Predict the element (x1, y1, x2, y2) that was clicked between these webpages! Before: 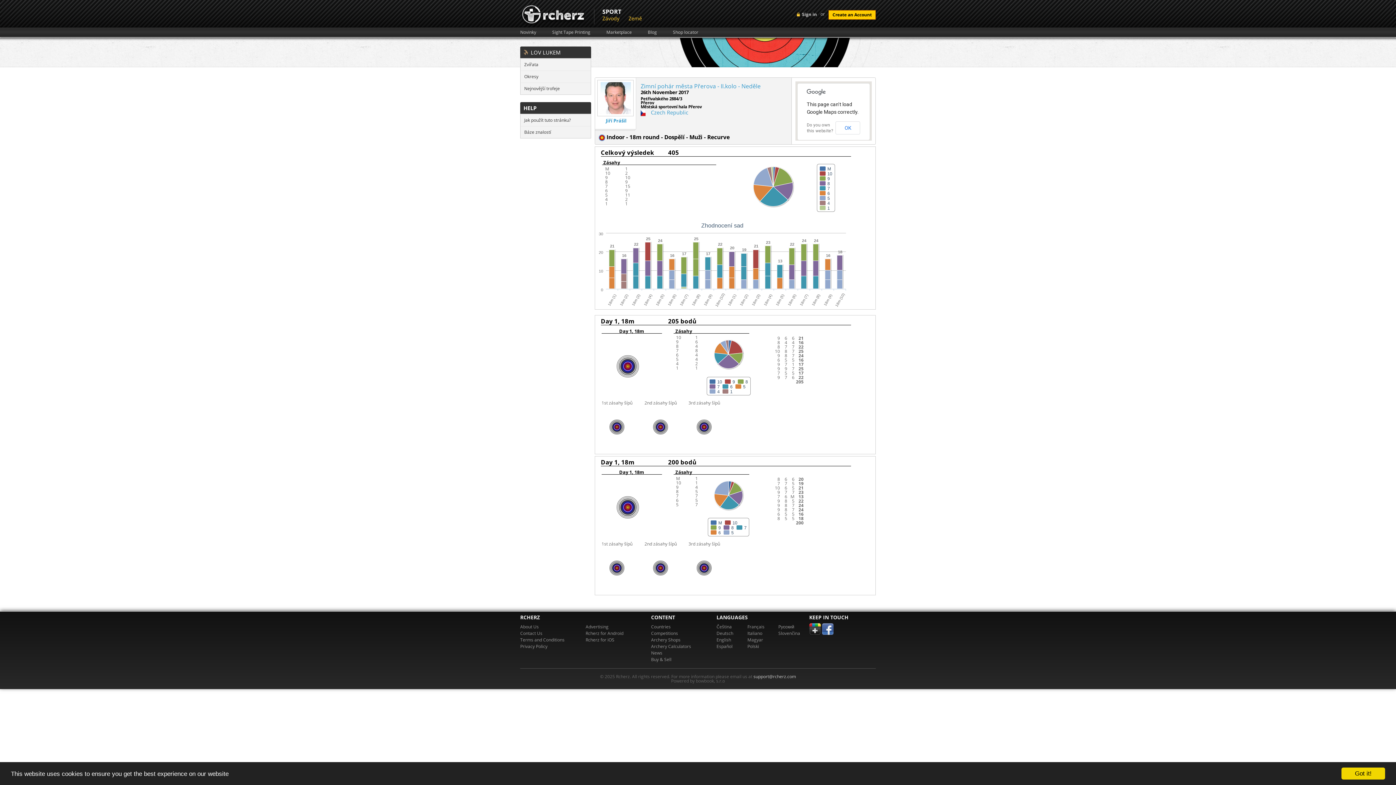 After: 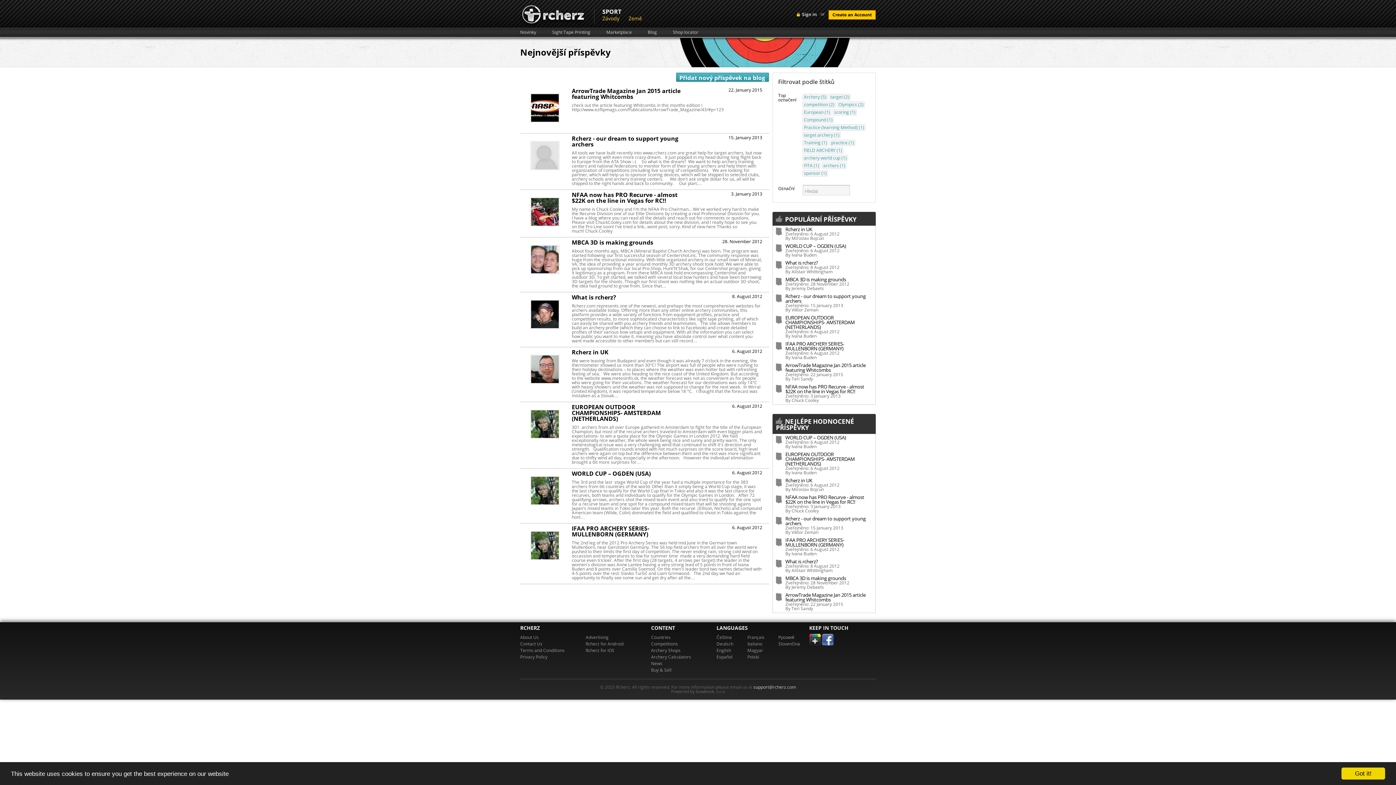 Action: label: Blog bbox: (648, 30, 673, 34)